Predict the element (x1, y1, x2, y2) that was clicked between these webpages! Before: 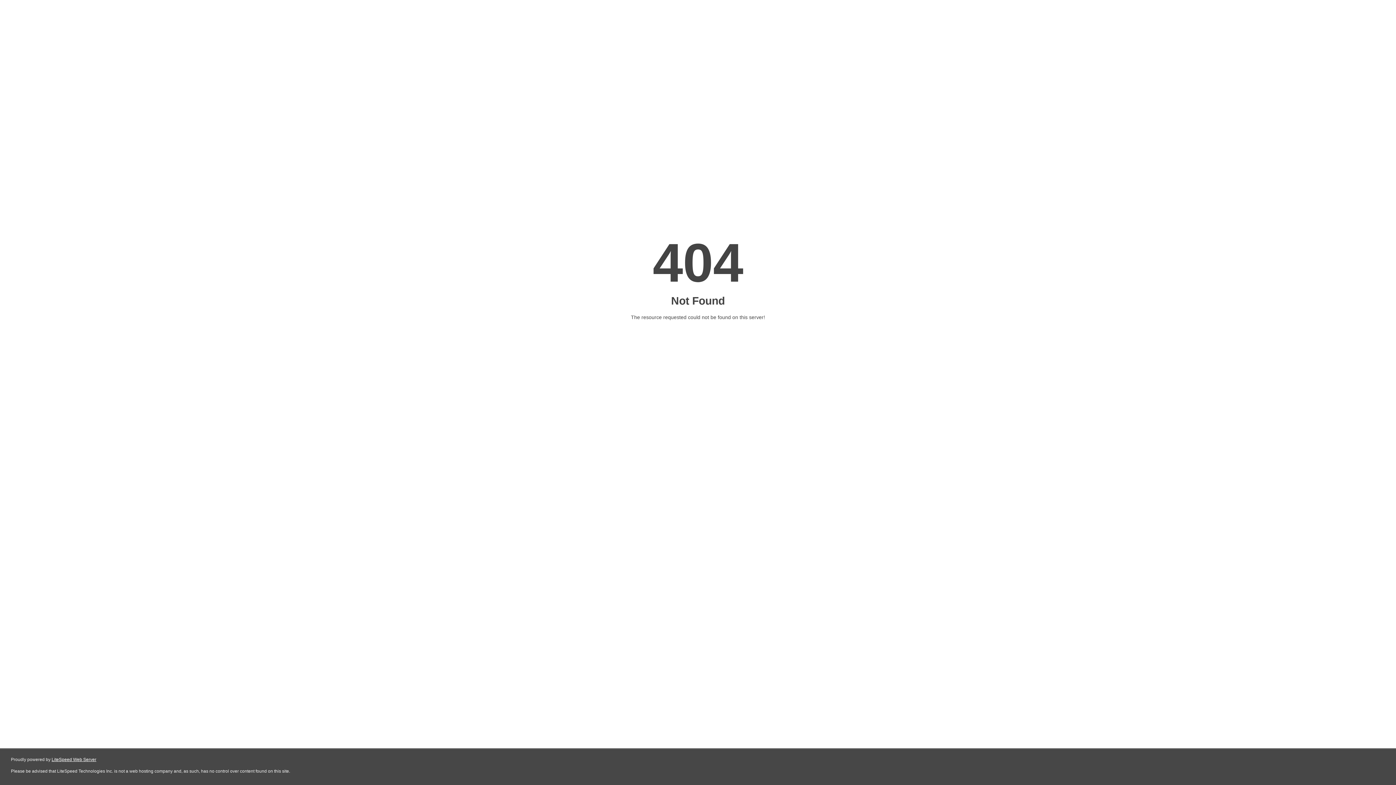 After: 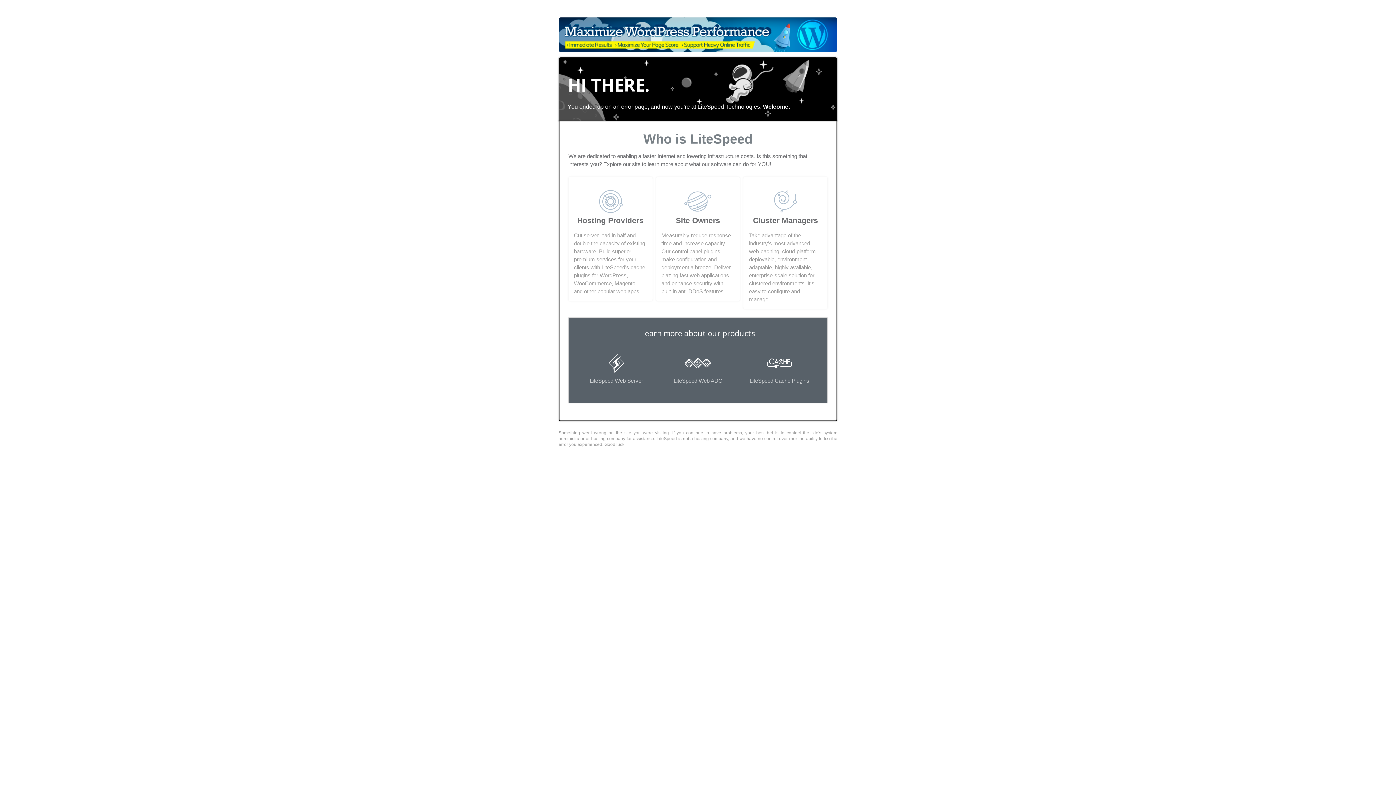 Action: label: LiteSpeed Web Server bbox: (51, 757, 96, 762)